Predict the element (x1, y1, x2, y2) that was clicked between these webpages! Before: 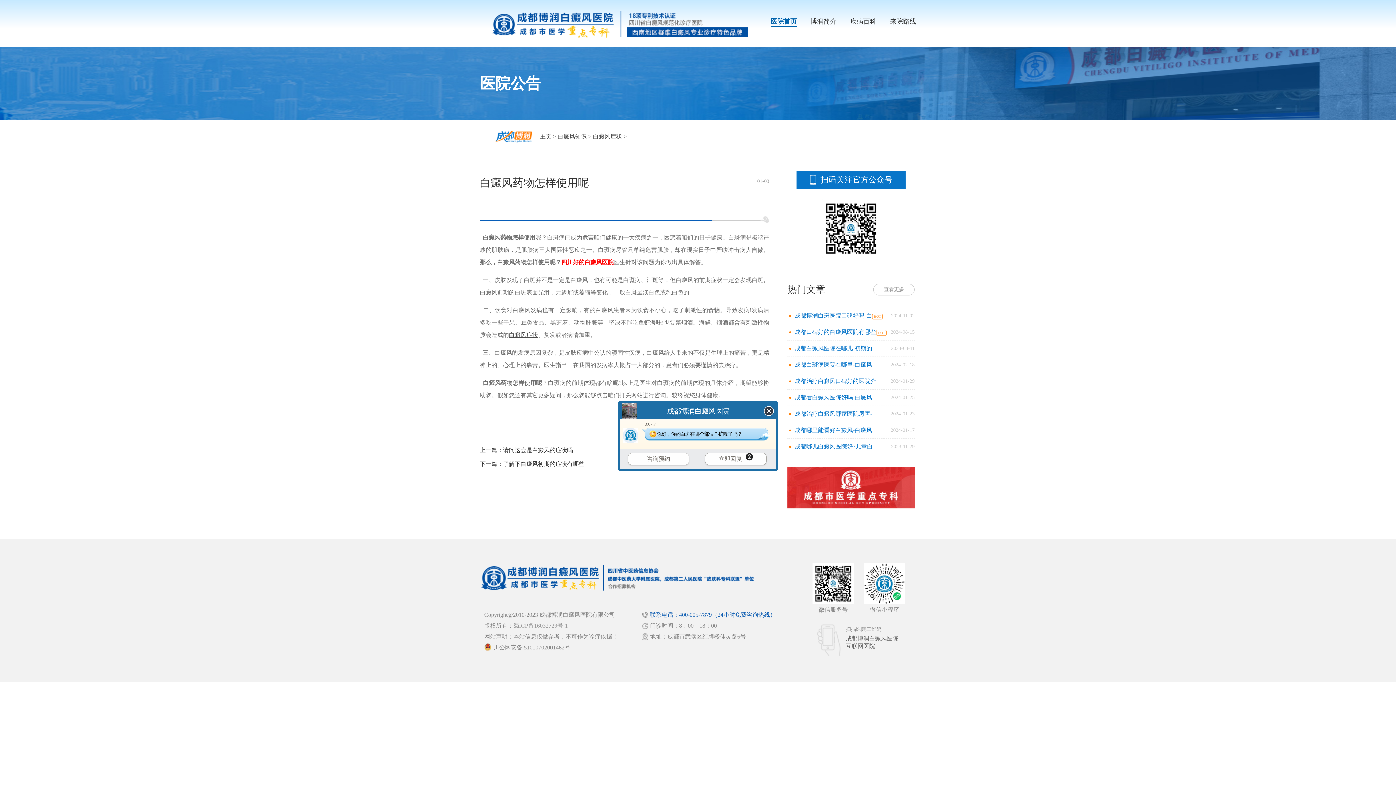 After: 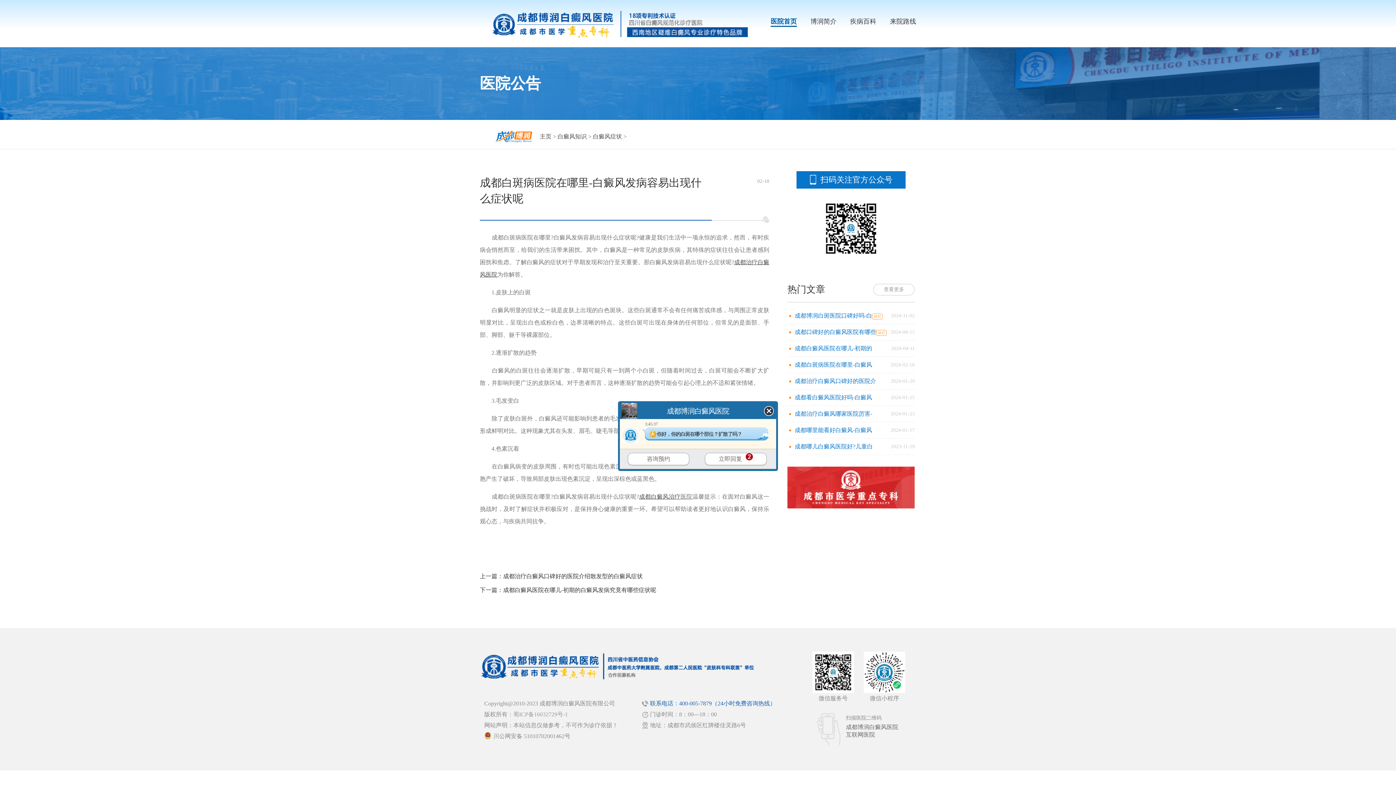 Action: bbox: (794, 361, 872, 368) label: 成都白斑病医院在哪里-白癜风